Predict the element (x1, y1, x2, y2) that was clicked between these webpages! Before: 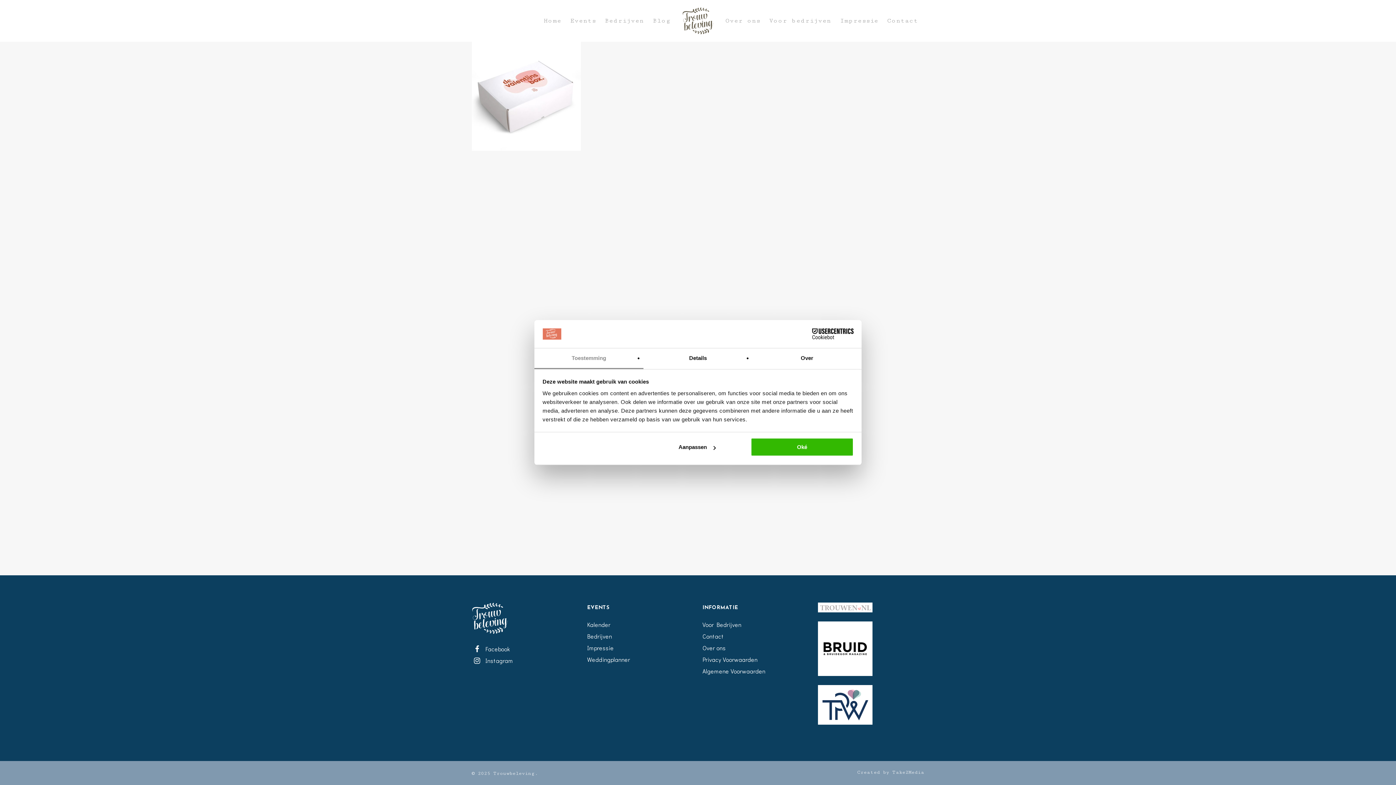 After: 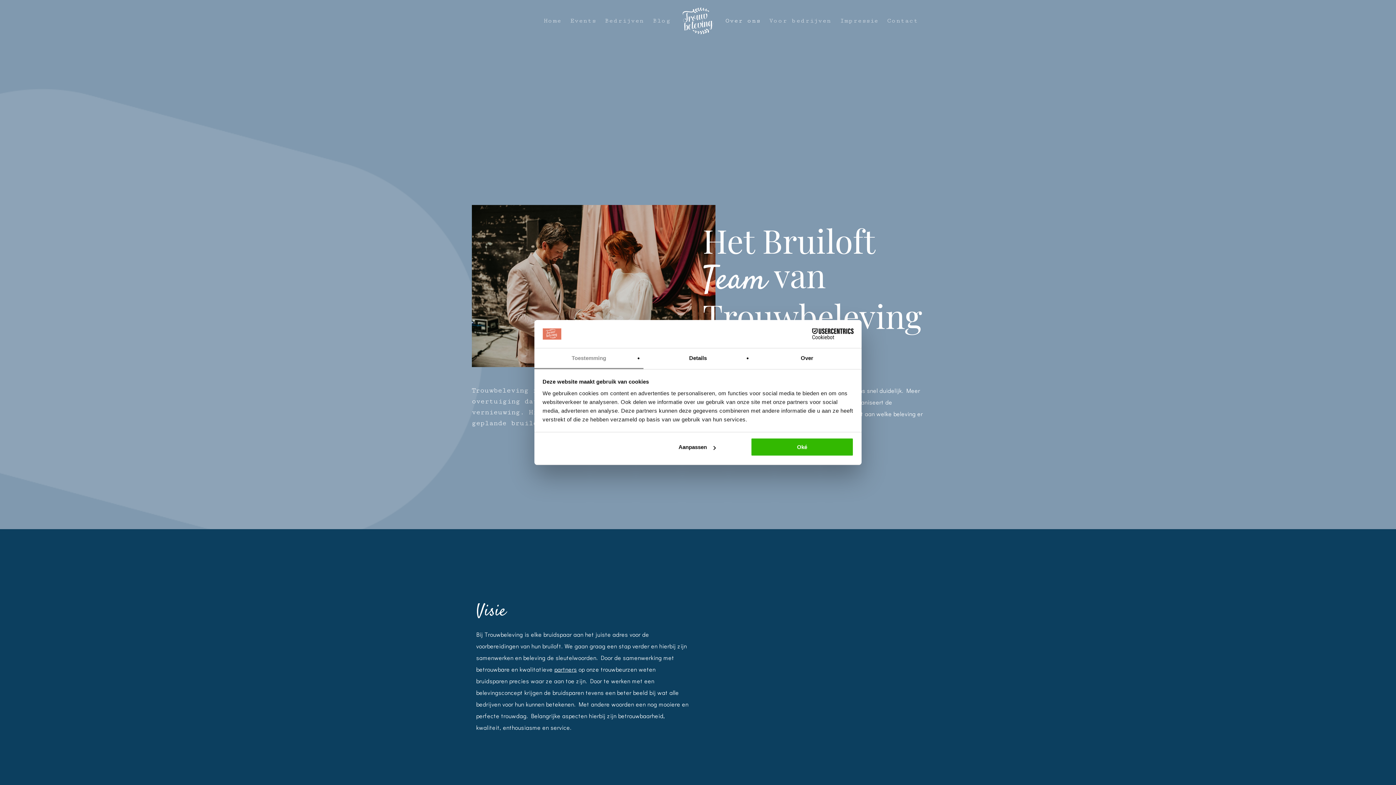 Action: label: Over ons bbox: (702, 644, 725, 651)